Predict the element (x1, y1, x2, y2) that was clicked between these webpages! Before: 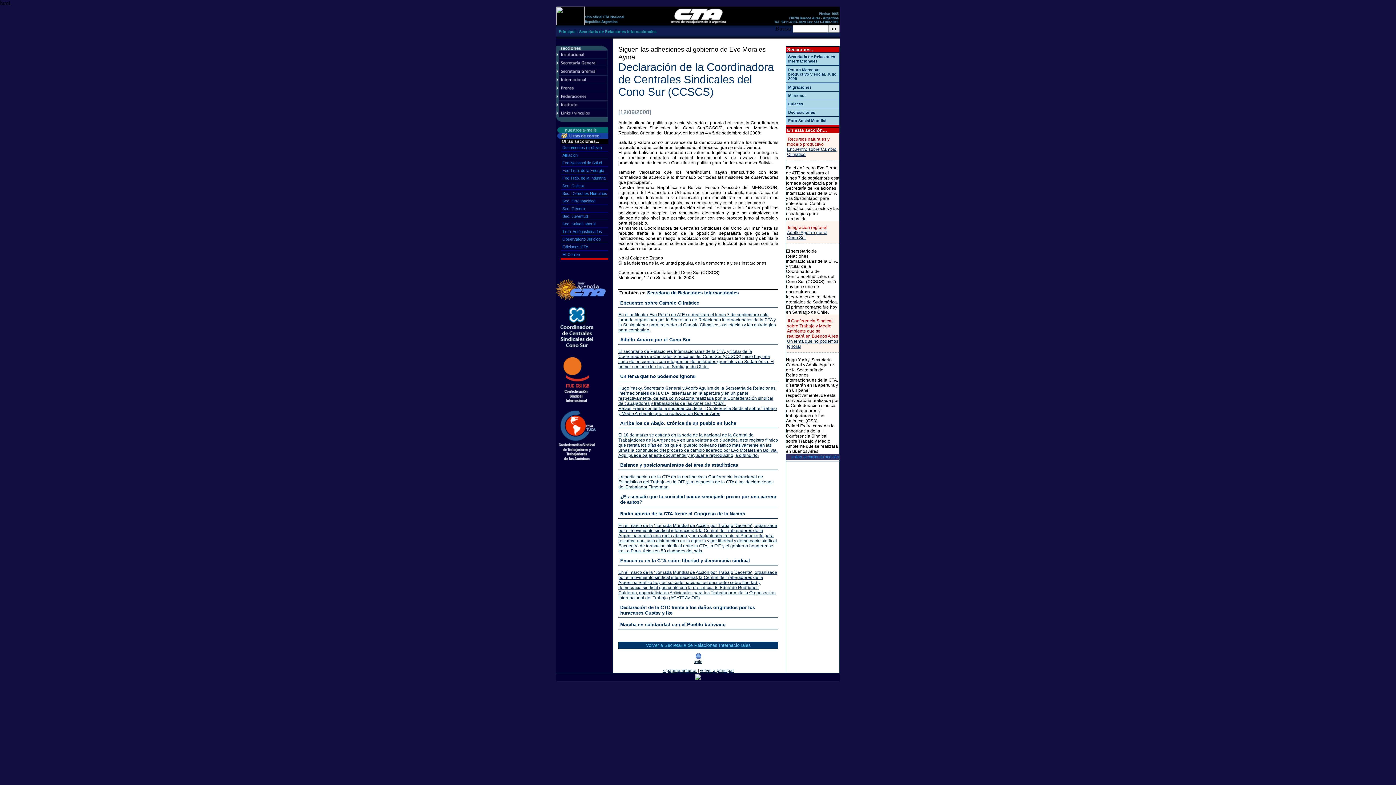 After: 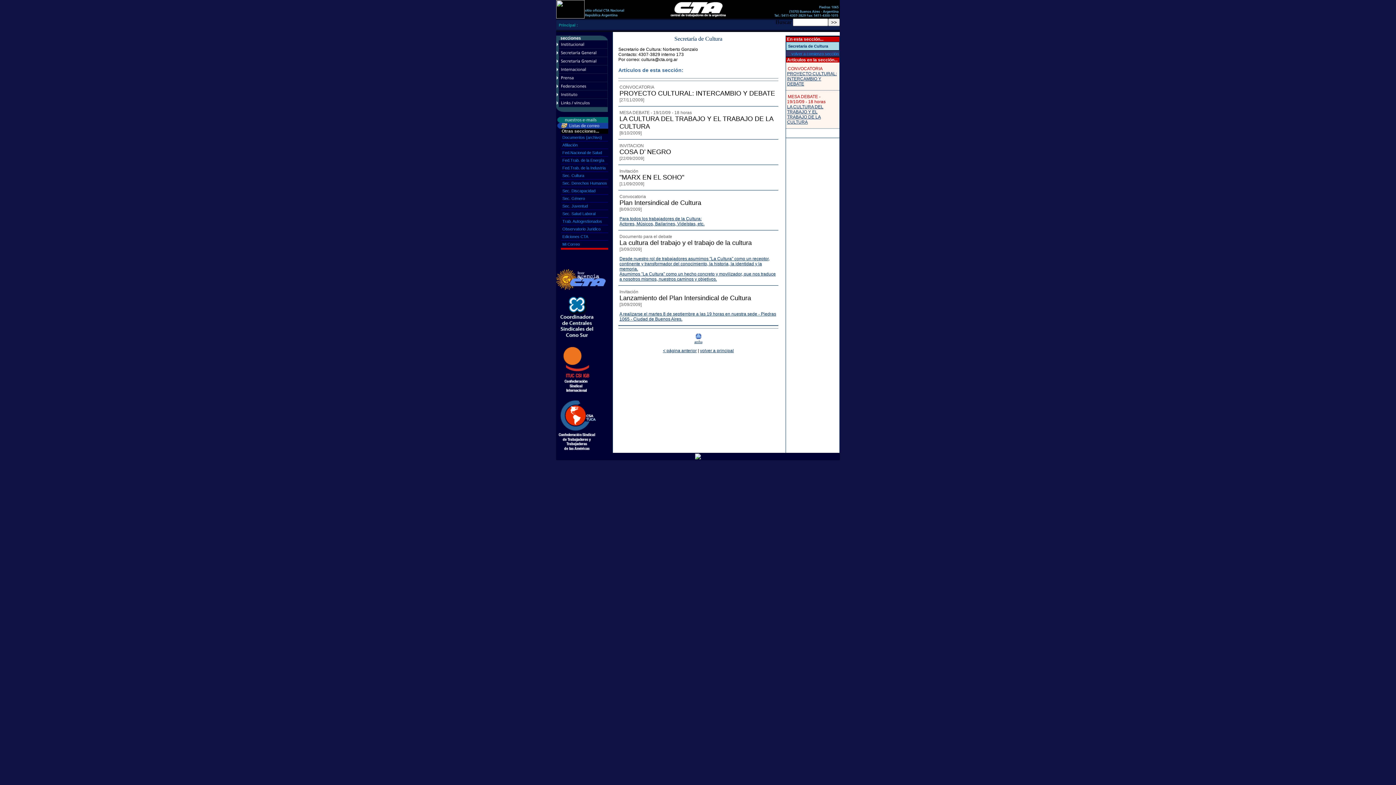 Action: bbox: (562, 183, 584, 188) label: Sec. Cultura